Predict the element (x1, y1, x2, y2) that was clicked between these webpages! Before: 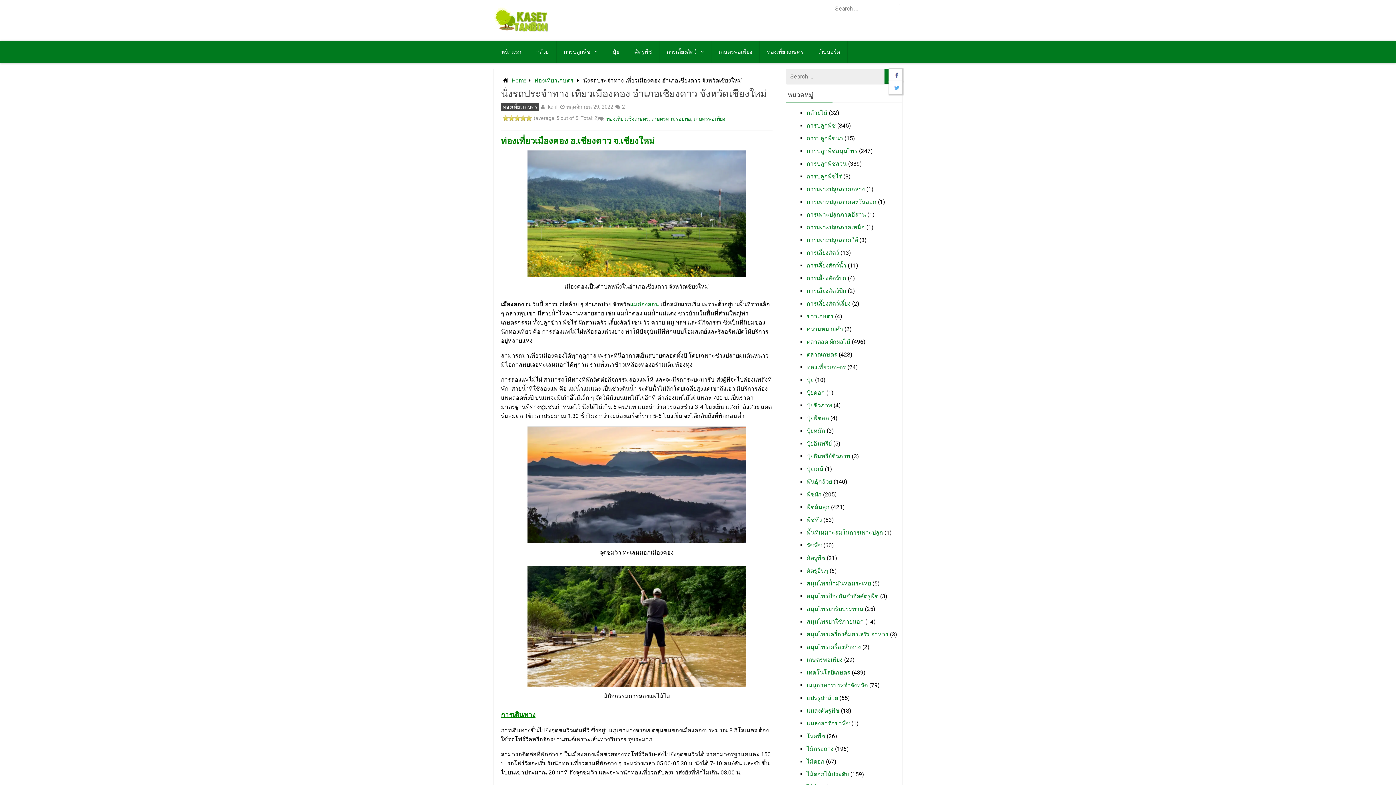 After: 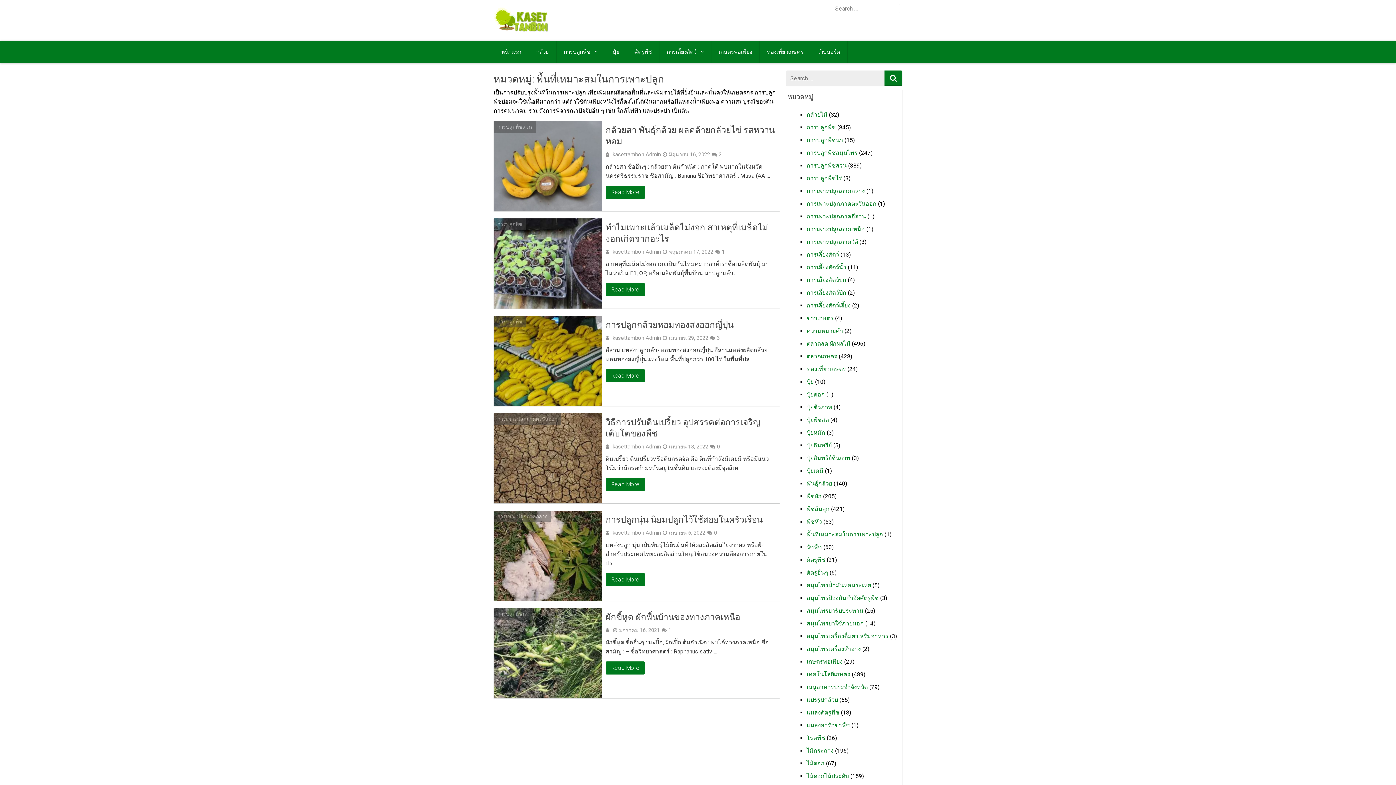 Action: bbox: (806, 529, 883, 536) label: พื้นที่เหมาะสมในการเพาะปลูก